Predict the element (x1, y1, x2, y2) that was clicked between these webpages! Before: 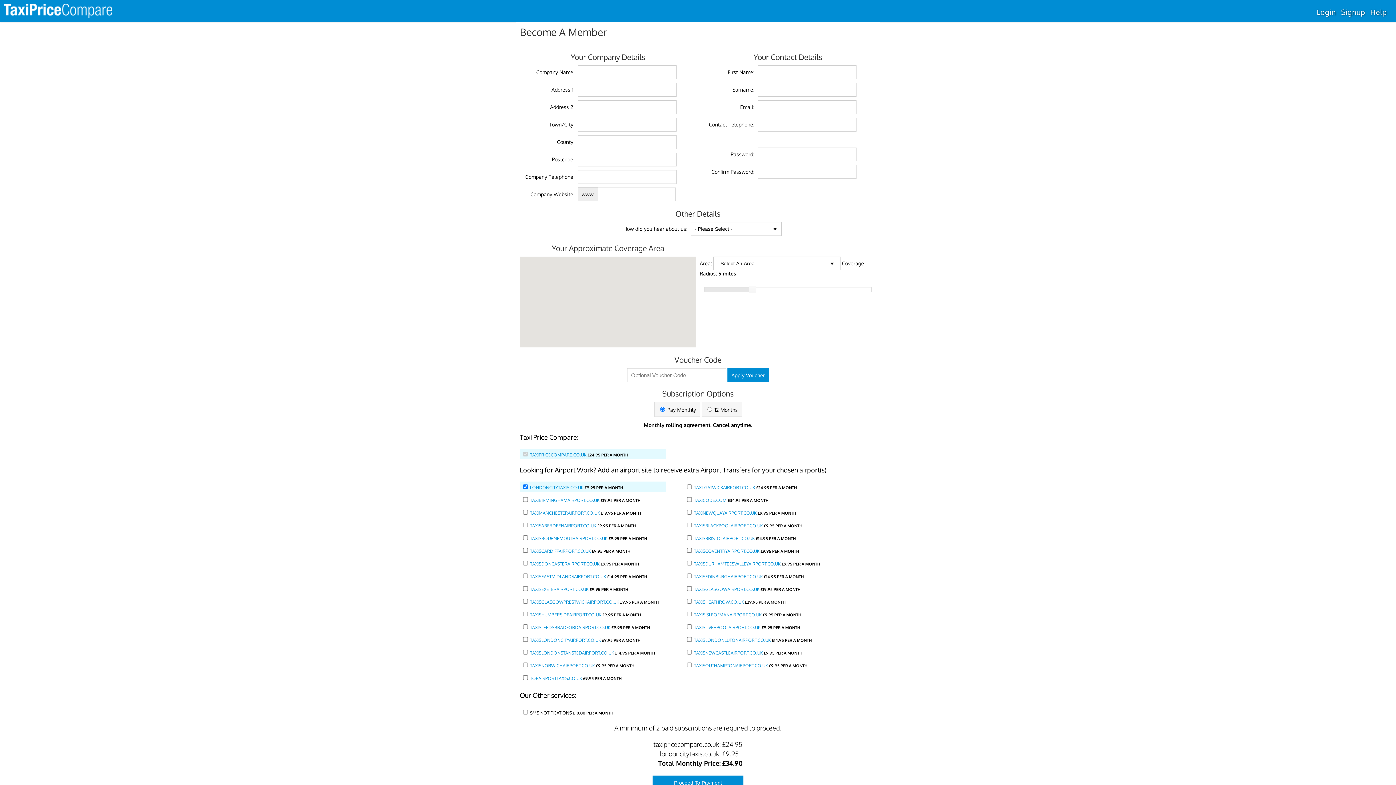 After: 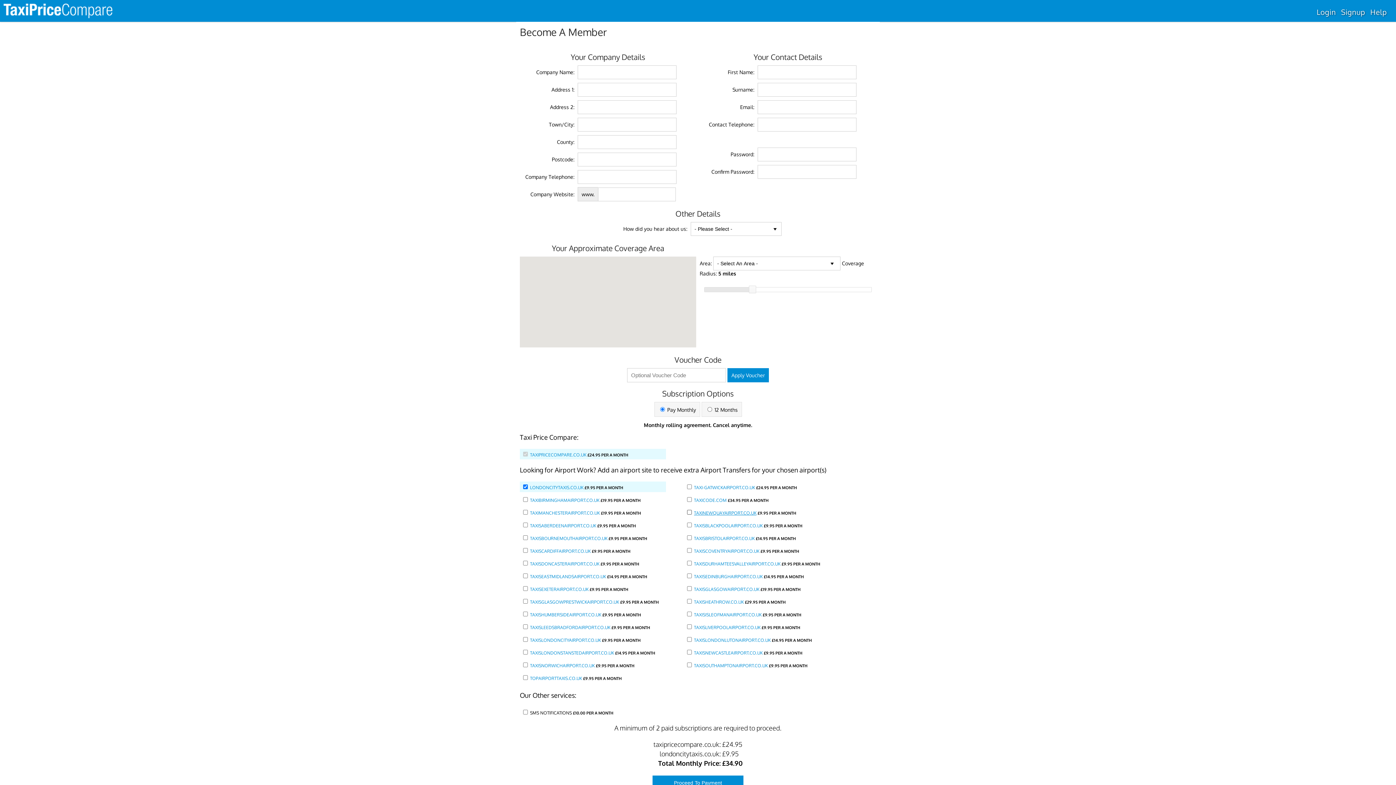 Action: bbox: (694, 510, 756, 516) label: TAXINEWQUAYAIRPORT.CO.UK